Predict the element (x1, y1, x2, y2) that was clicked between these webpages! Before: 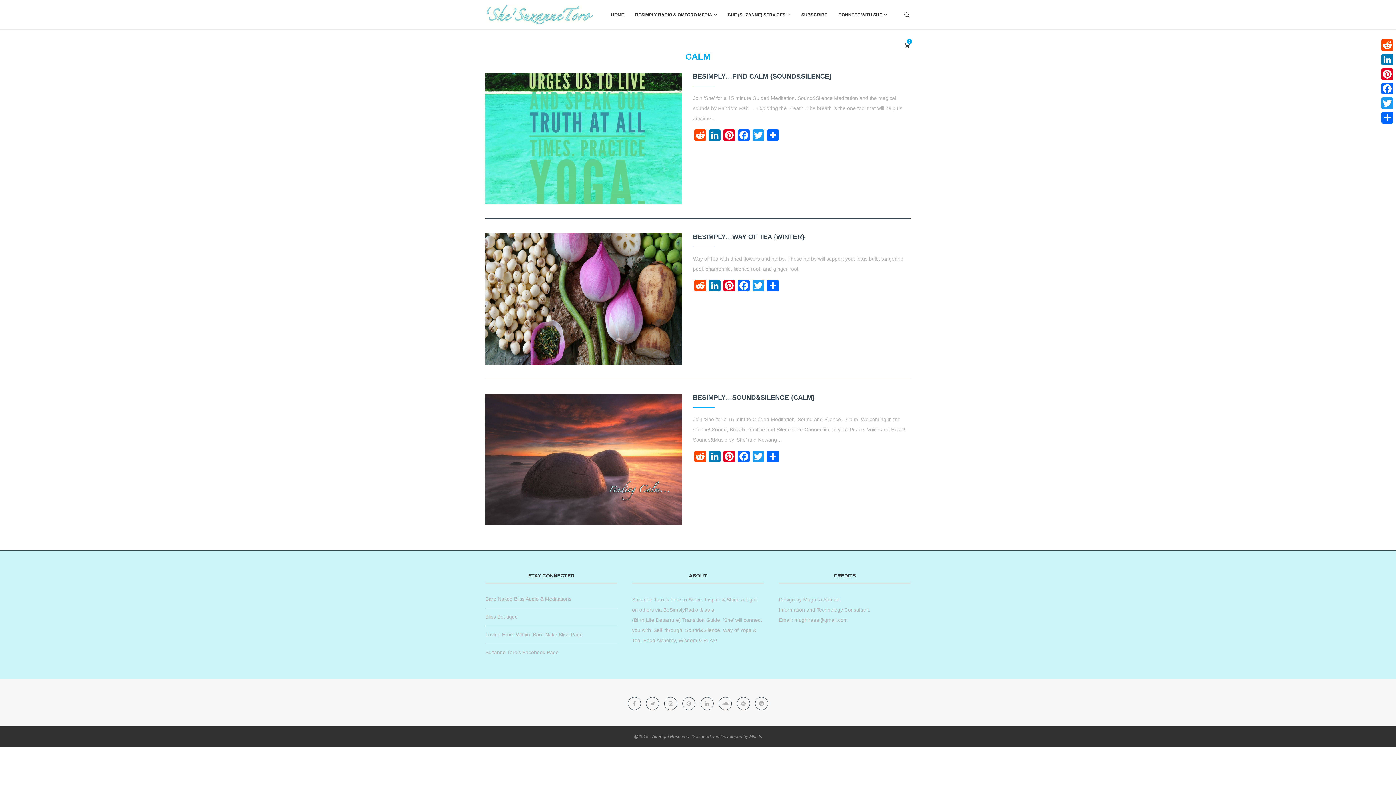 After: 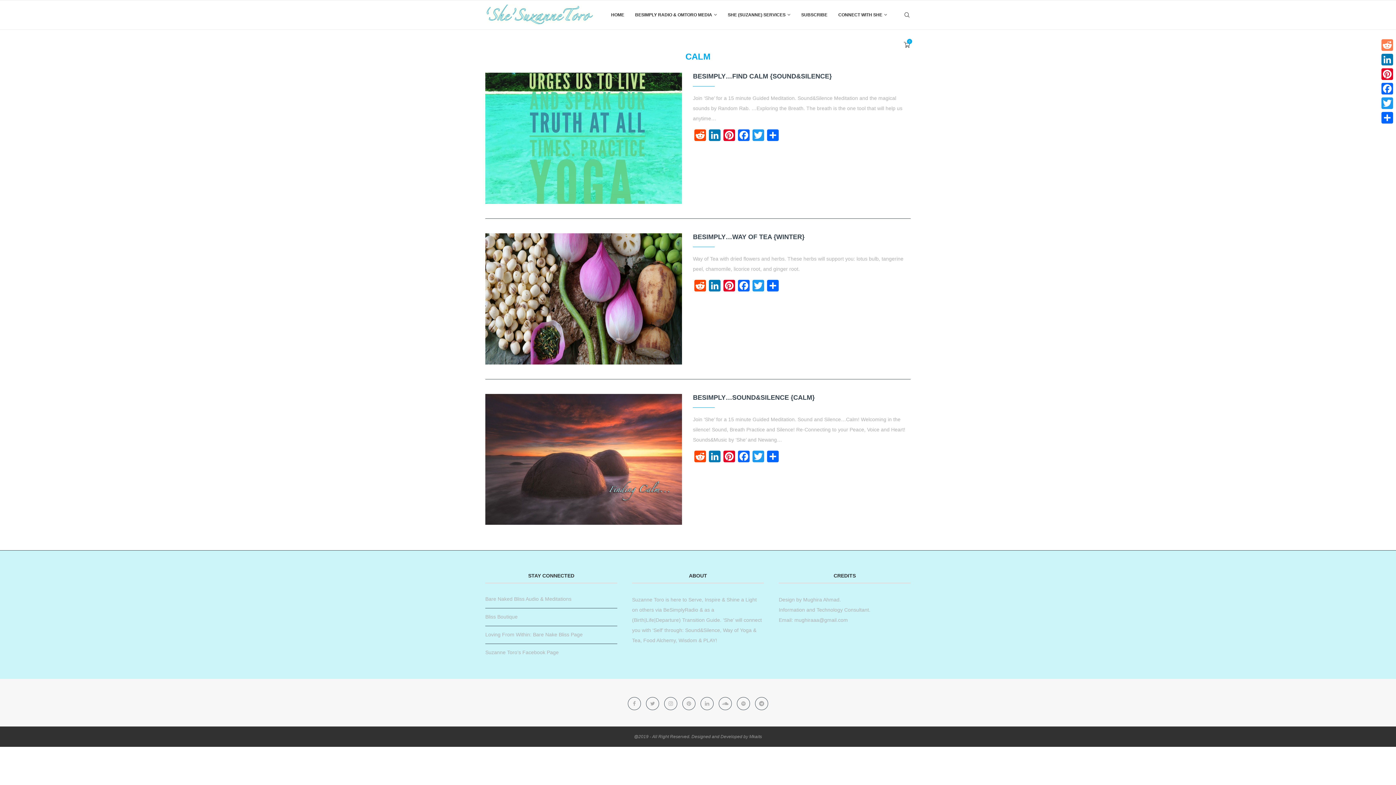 Action: bbox: (1380, 37, 1394, 52) label: Reddit